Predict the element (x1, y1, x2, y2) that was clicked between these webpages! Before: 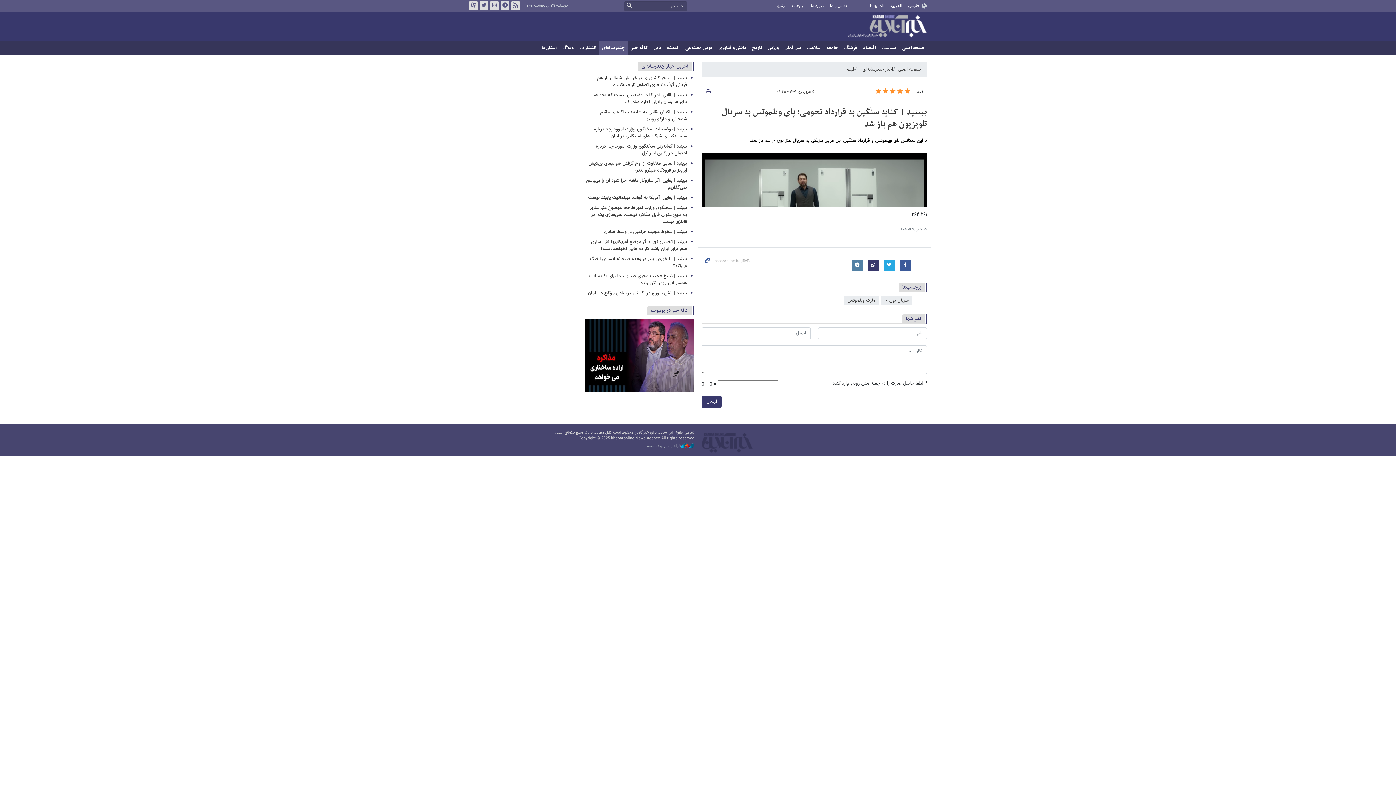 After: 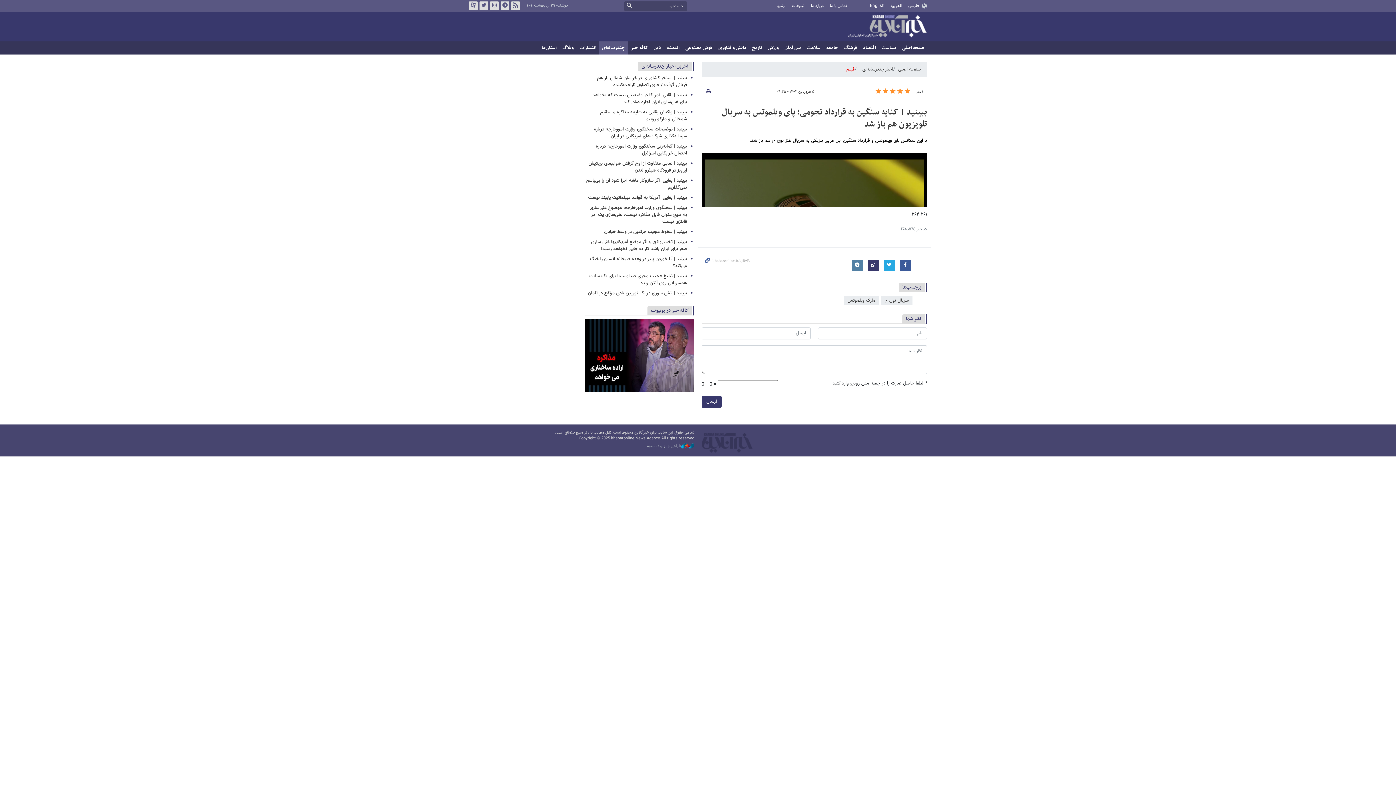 Action: label: فیلم bbox: (846, 65, 854, 73)